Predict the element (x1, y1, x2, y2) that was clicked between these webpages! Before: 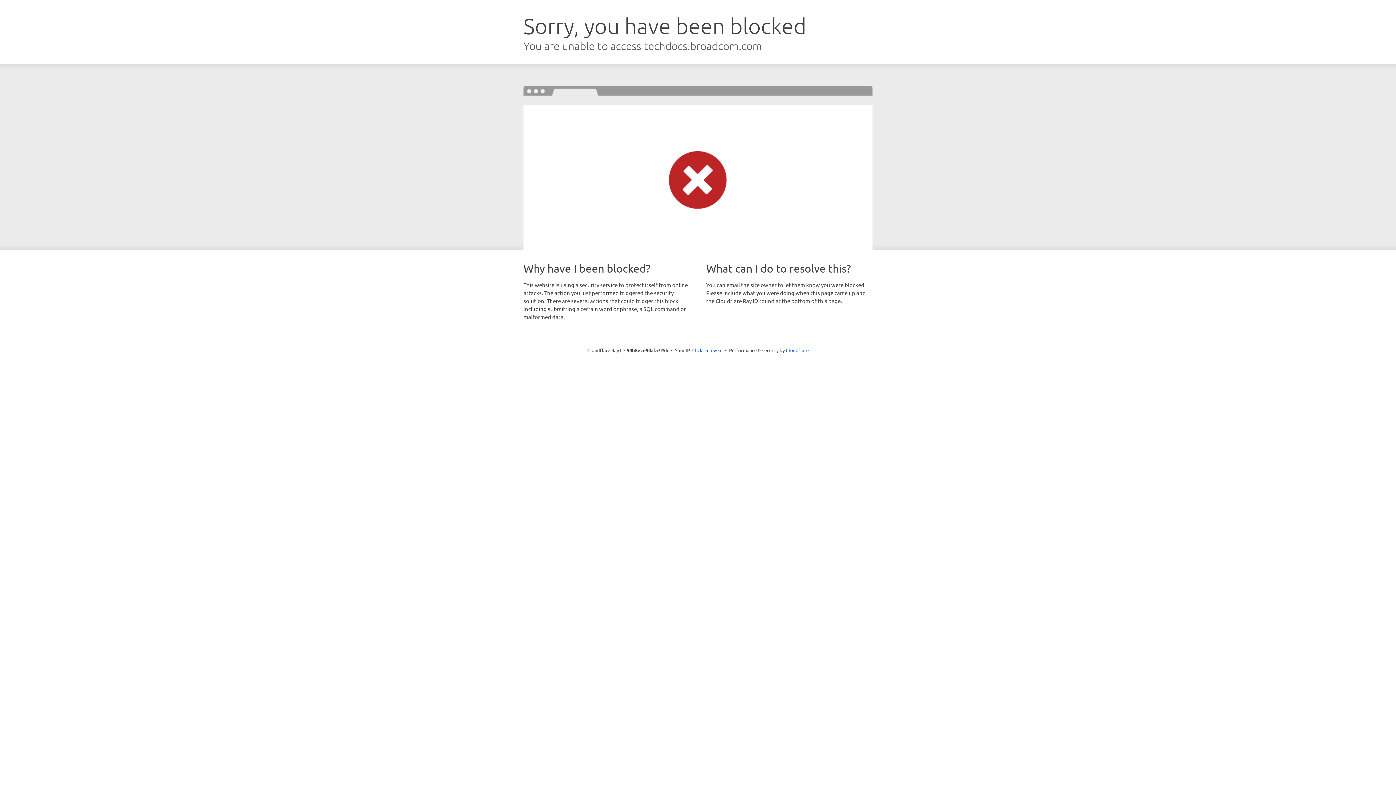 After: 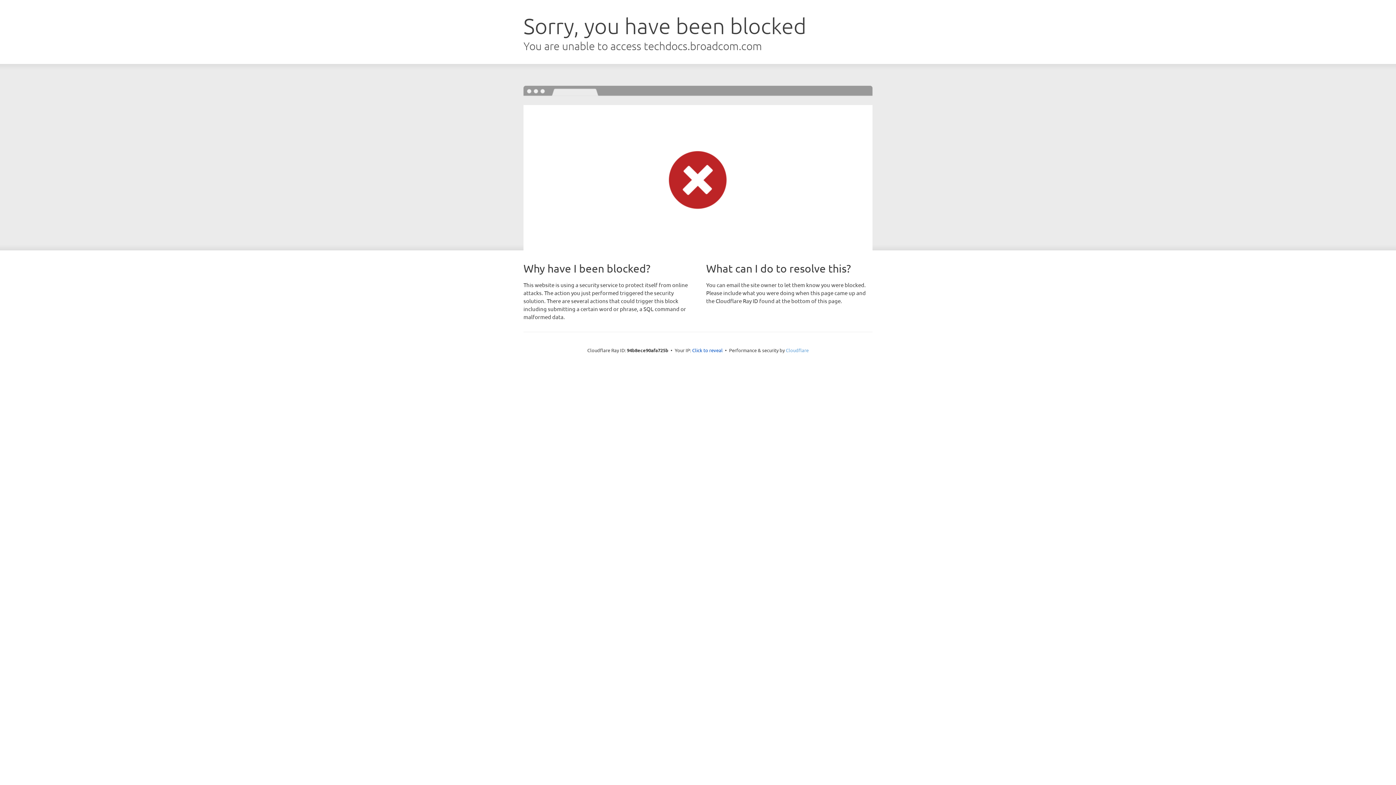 Action: label: Cloudflare bbox: (786, 347, 808, 353)